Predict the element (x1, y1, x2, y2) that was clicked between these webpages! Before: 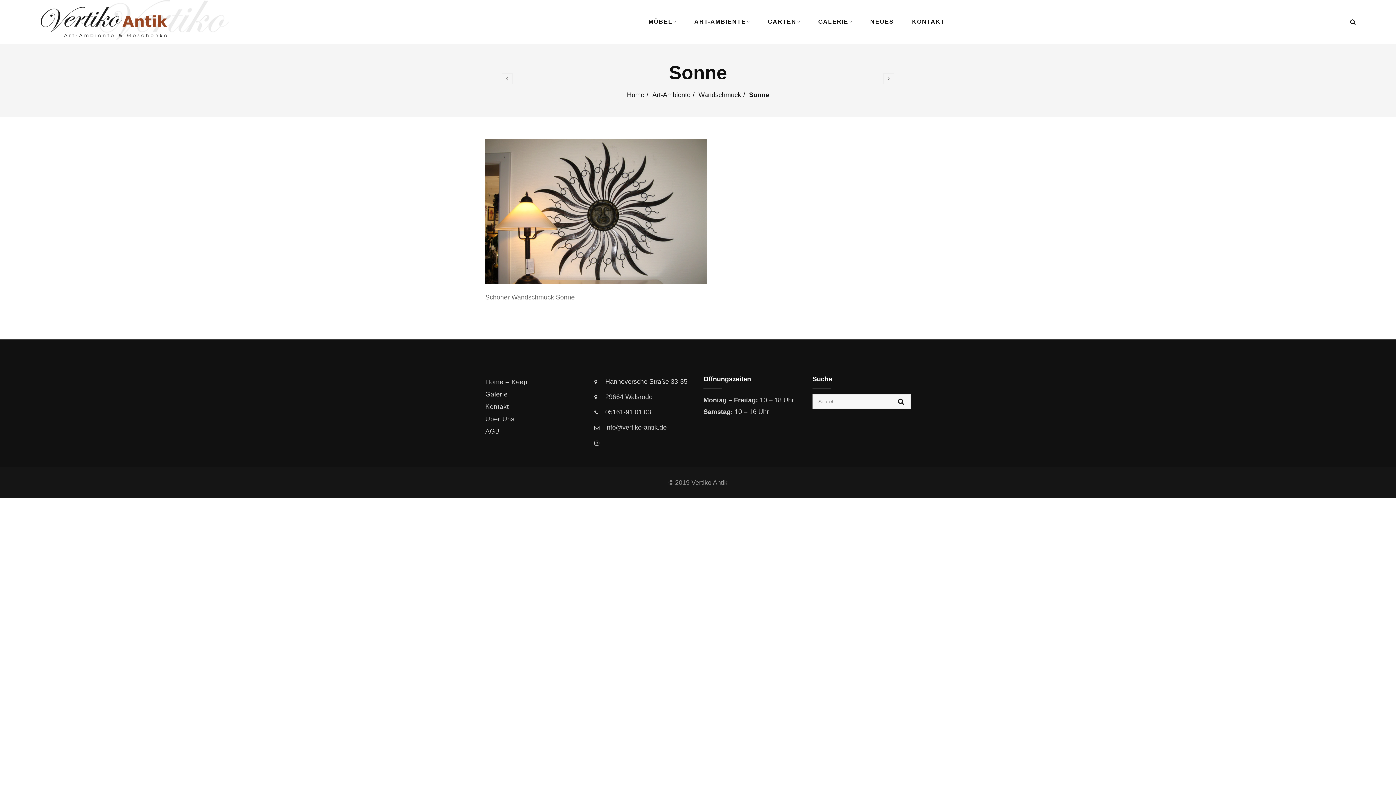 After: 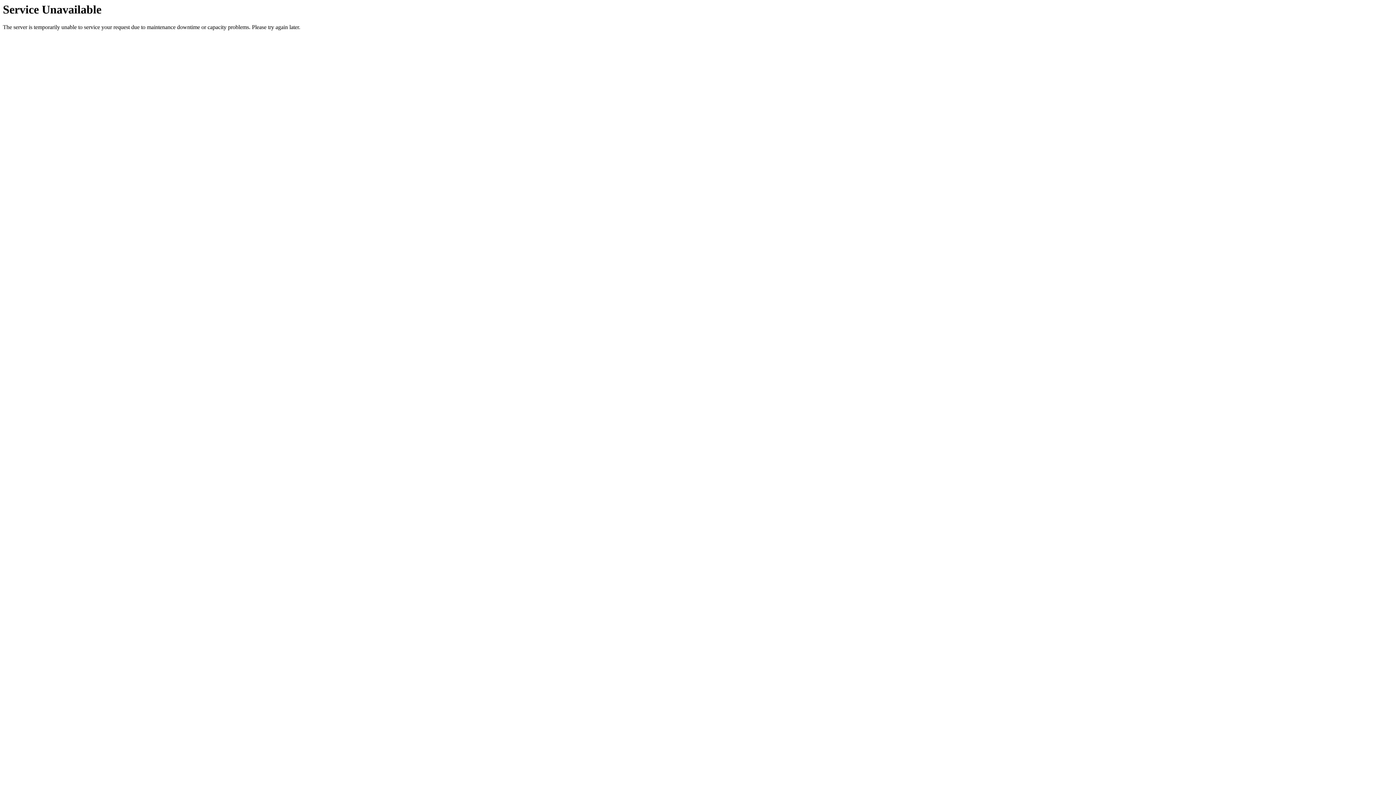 Action: bbox: (485, 388, 507, 400) label: Galerie